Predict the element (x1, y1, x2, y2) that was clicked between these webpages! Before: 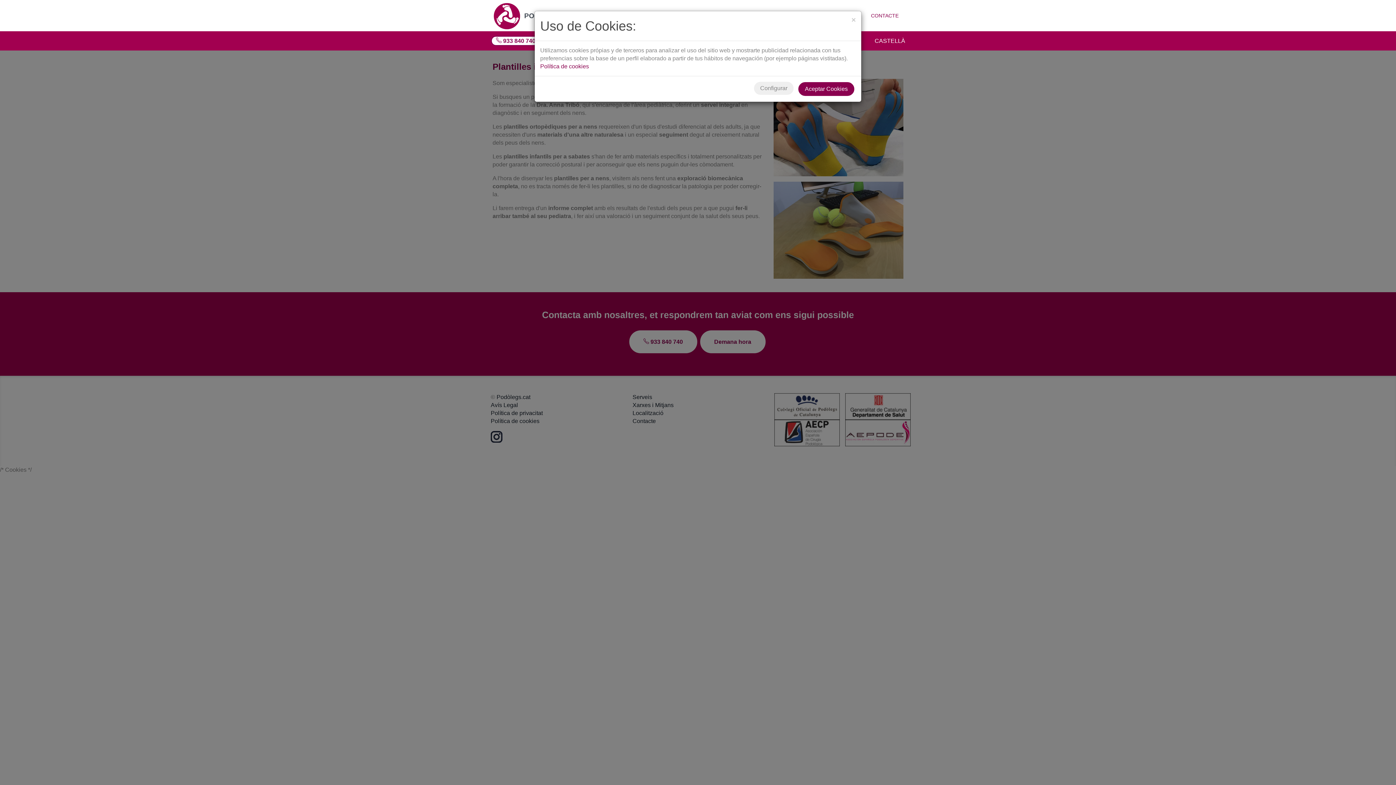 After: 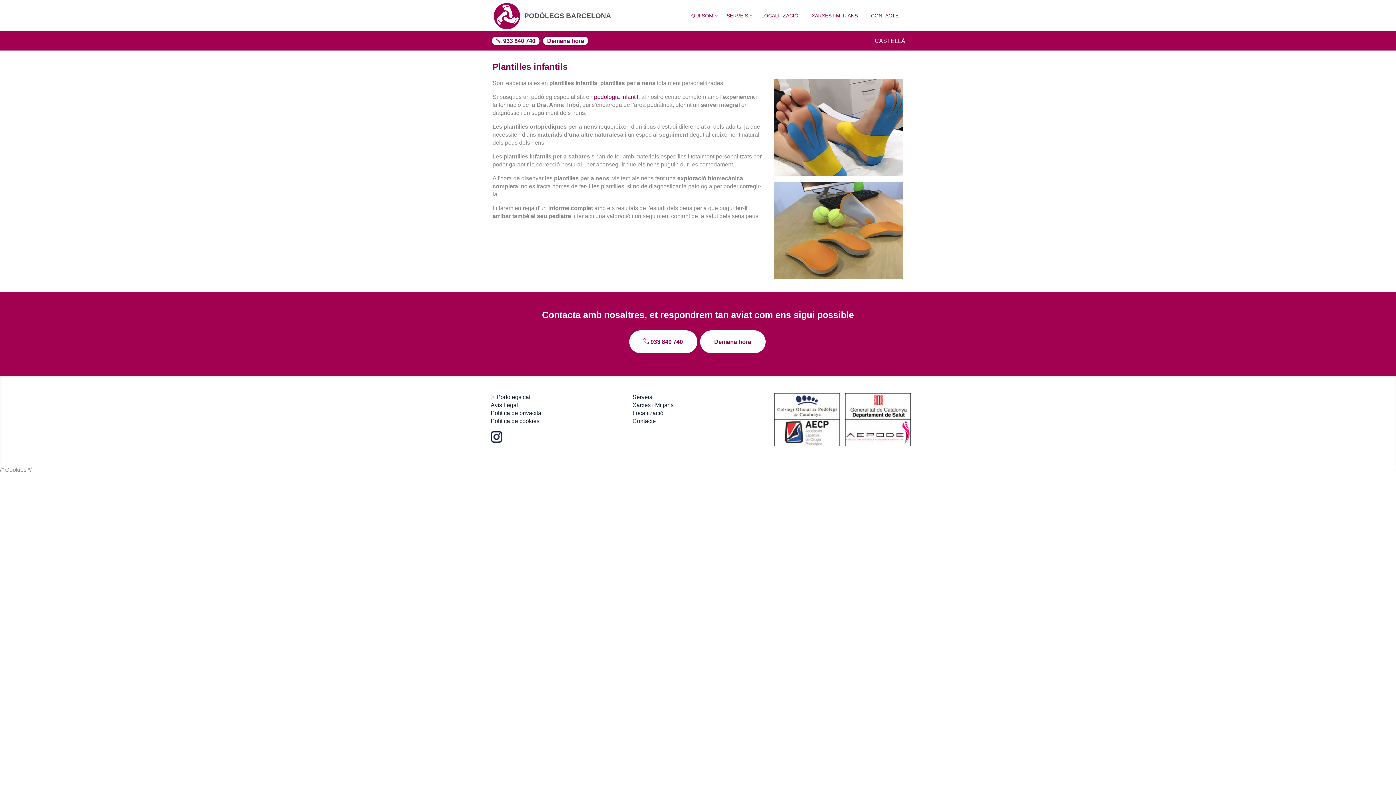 Action: bbox: (798, 82, 854, 96) label: Aceptar Cookies